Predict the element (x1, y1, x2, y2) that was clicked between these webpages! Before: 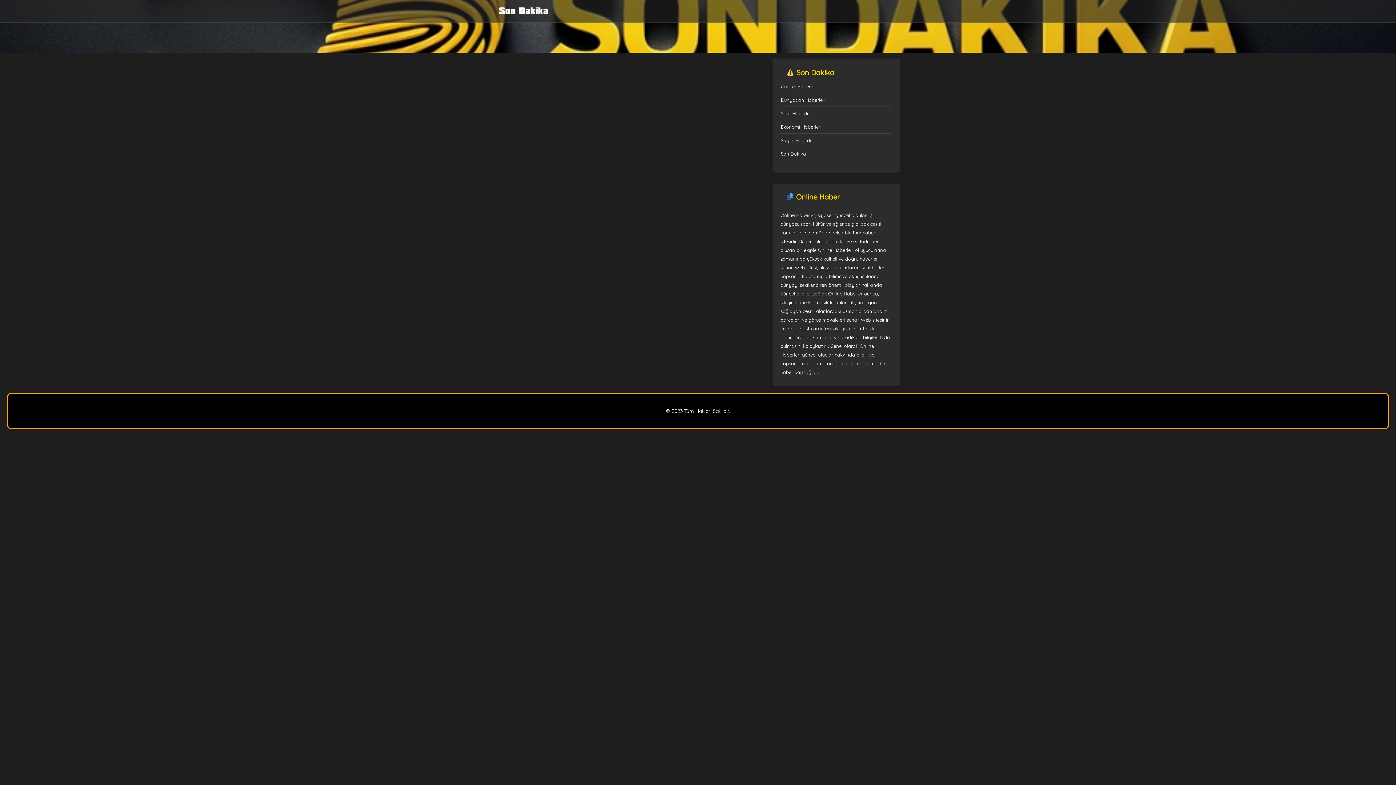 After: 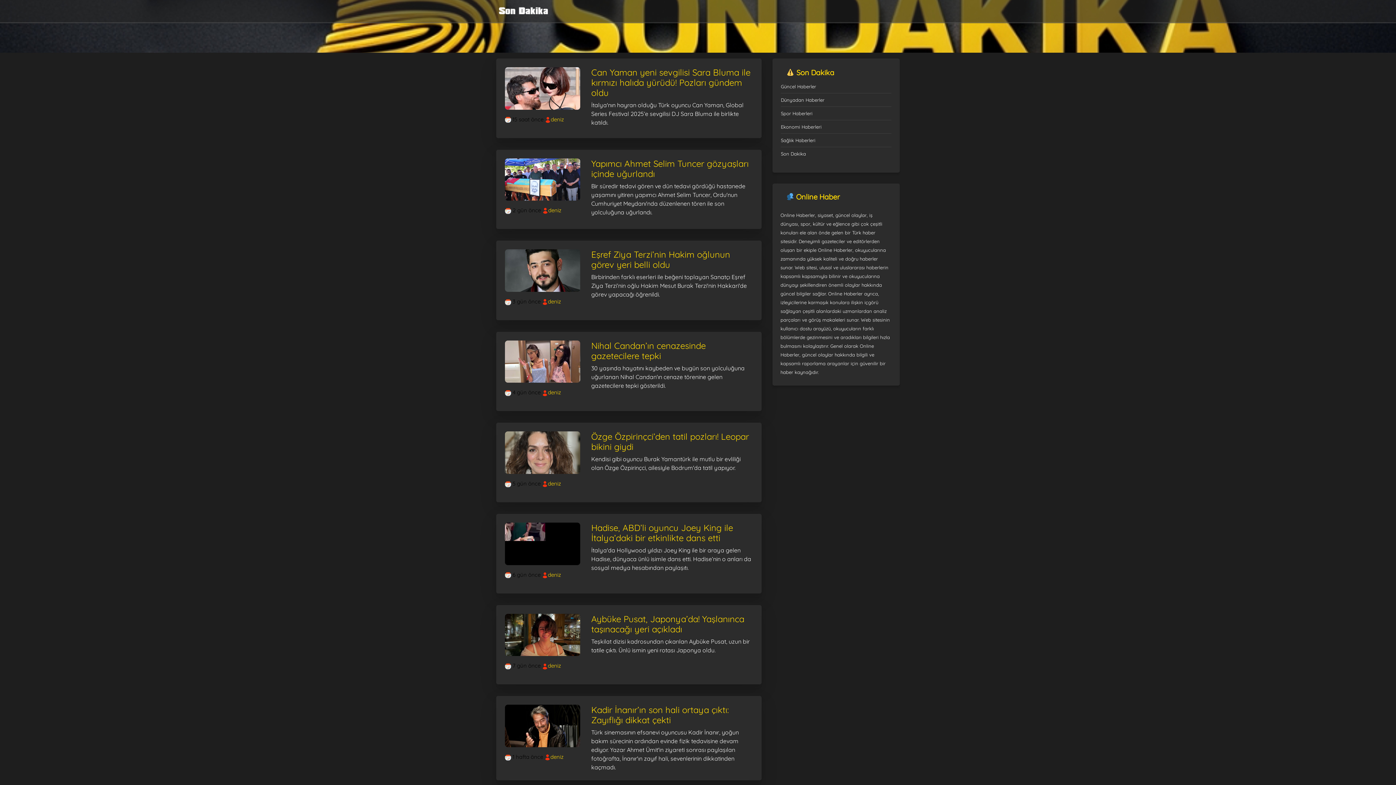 Action: bbox: (496, 2, 550, 19)